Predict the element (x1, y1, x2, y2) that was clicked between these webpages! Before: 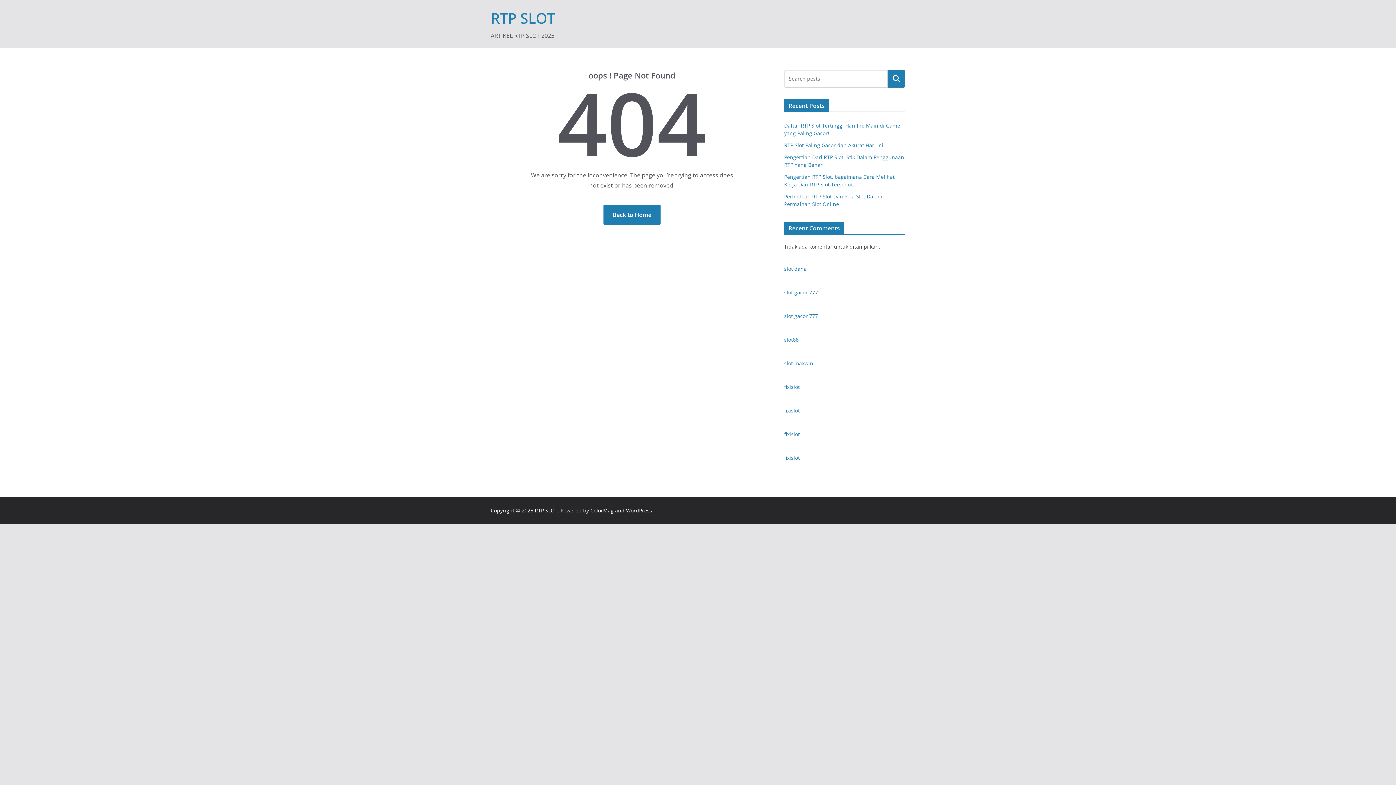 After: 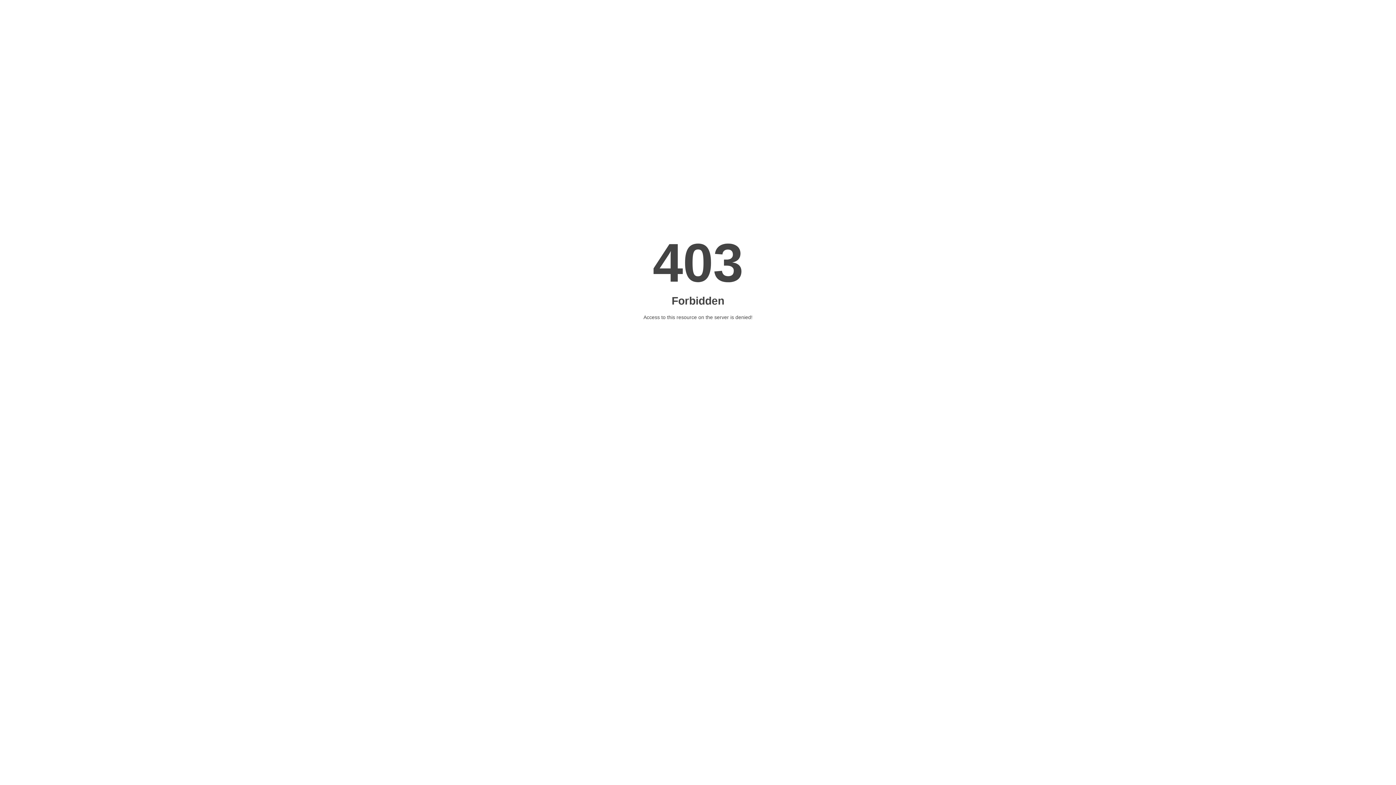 Action: label: fixislot bbox: (784, 383, 800, 390)